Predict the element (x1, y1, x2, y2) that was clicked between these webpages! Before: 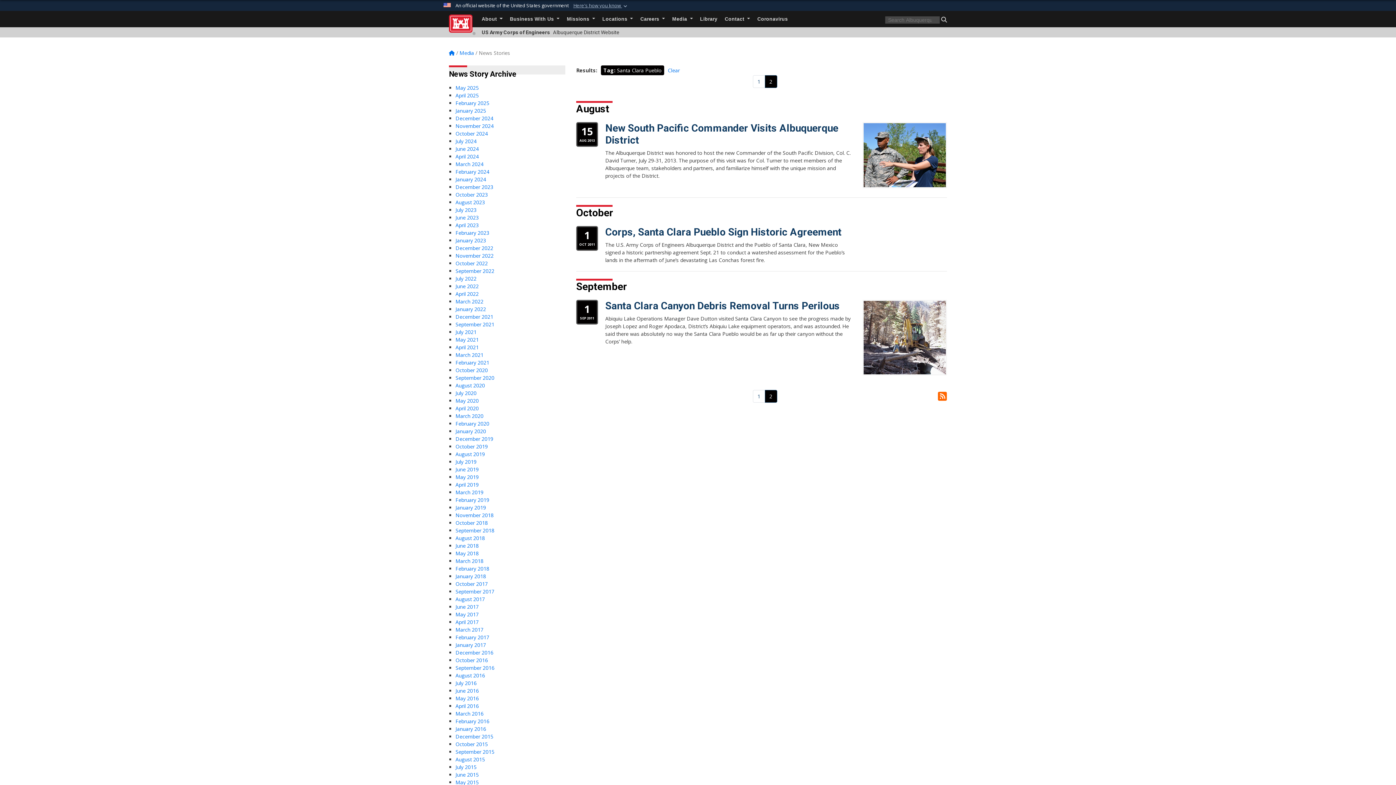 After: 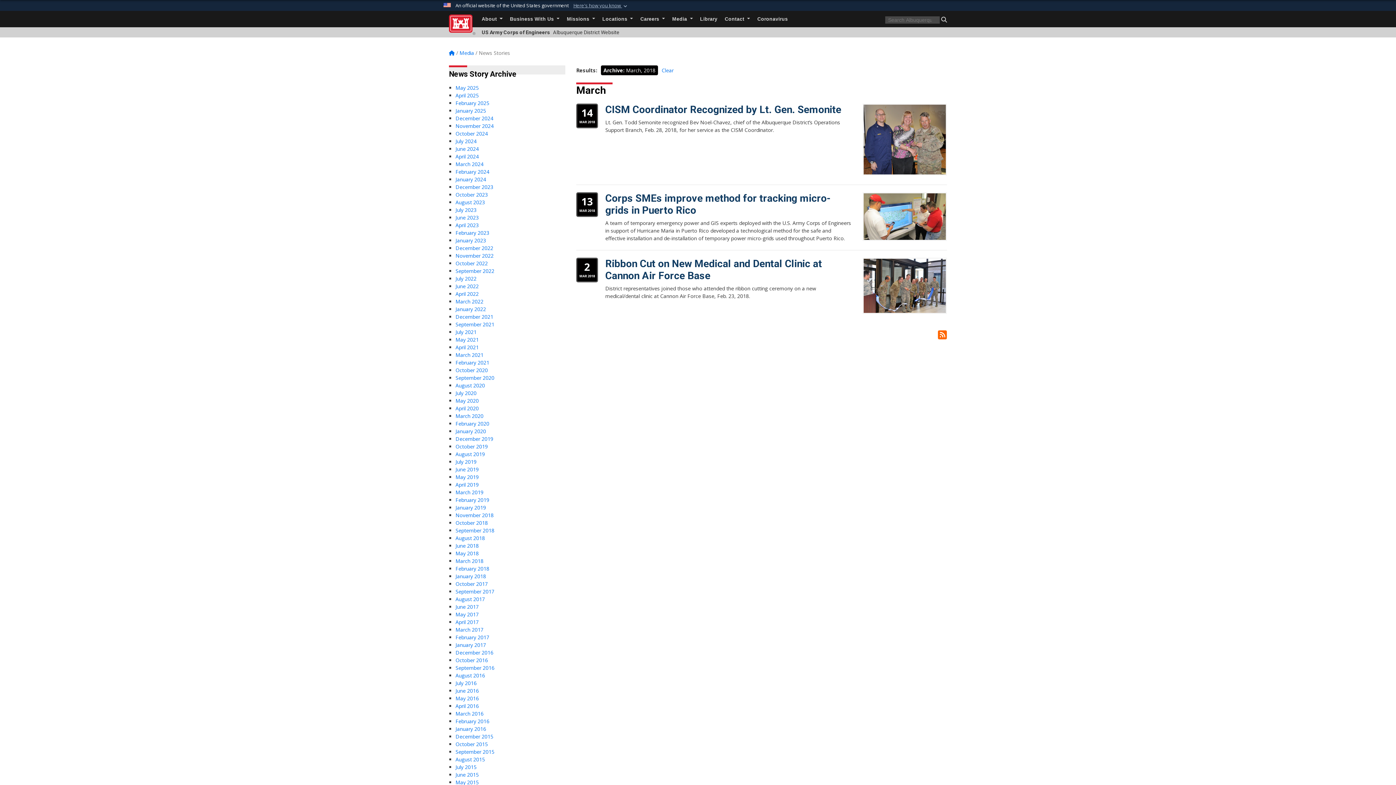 Action: label: March 2018 bbox: (455, 557, 483, 564)